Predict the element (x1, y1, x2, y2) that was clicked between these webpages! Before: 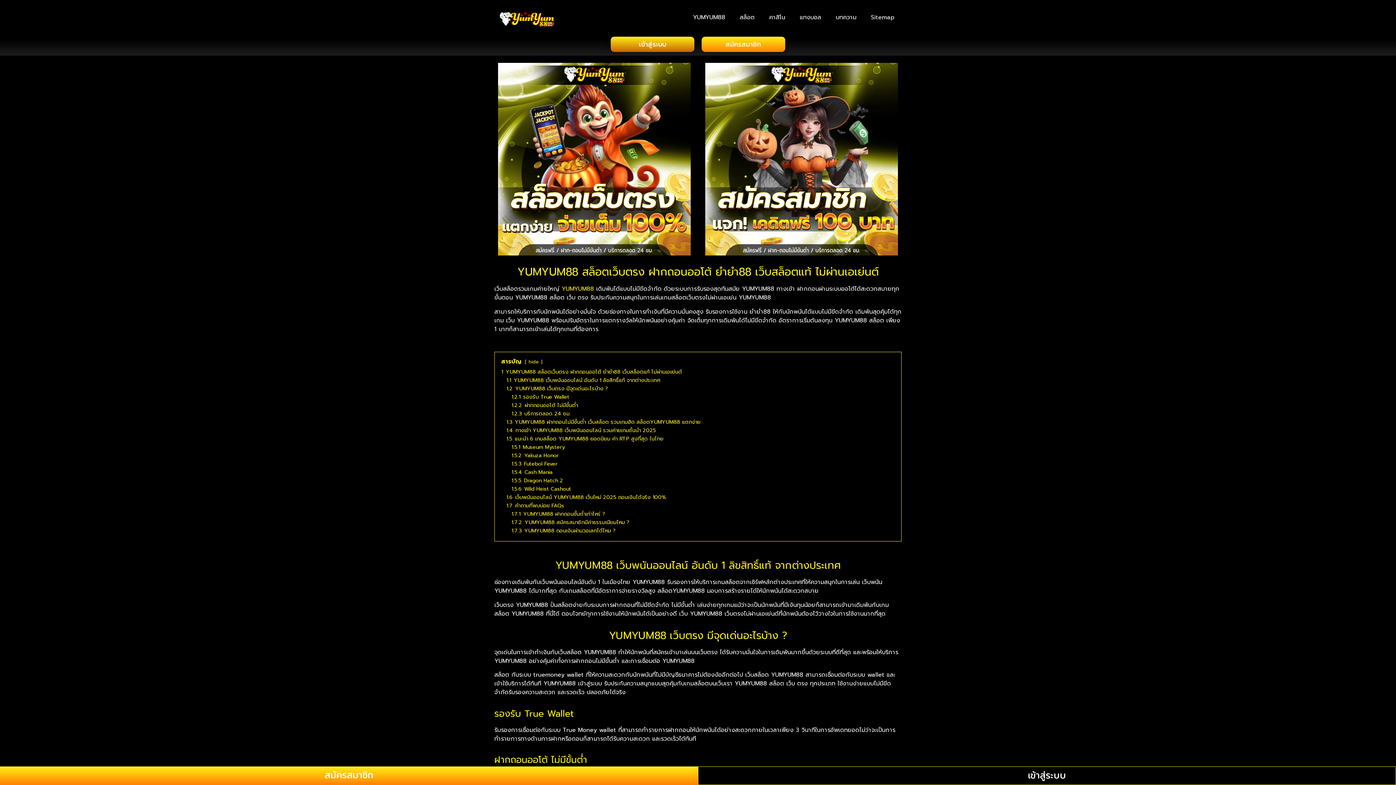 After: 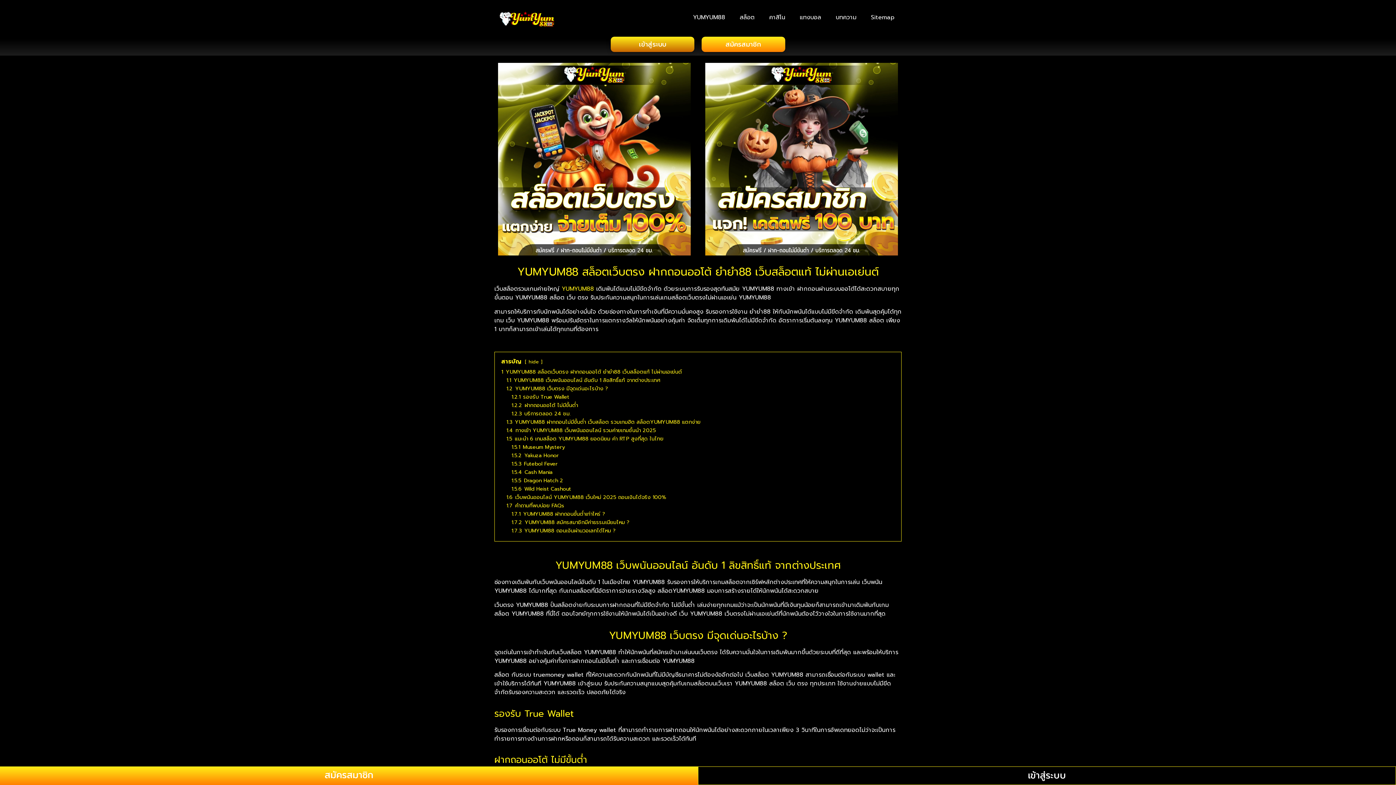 Action: bbox: (498, 63, 690, 255)